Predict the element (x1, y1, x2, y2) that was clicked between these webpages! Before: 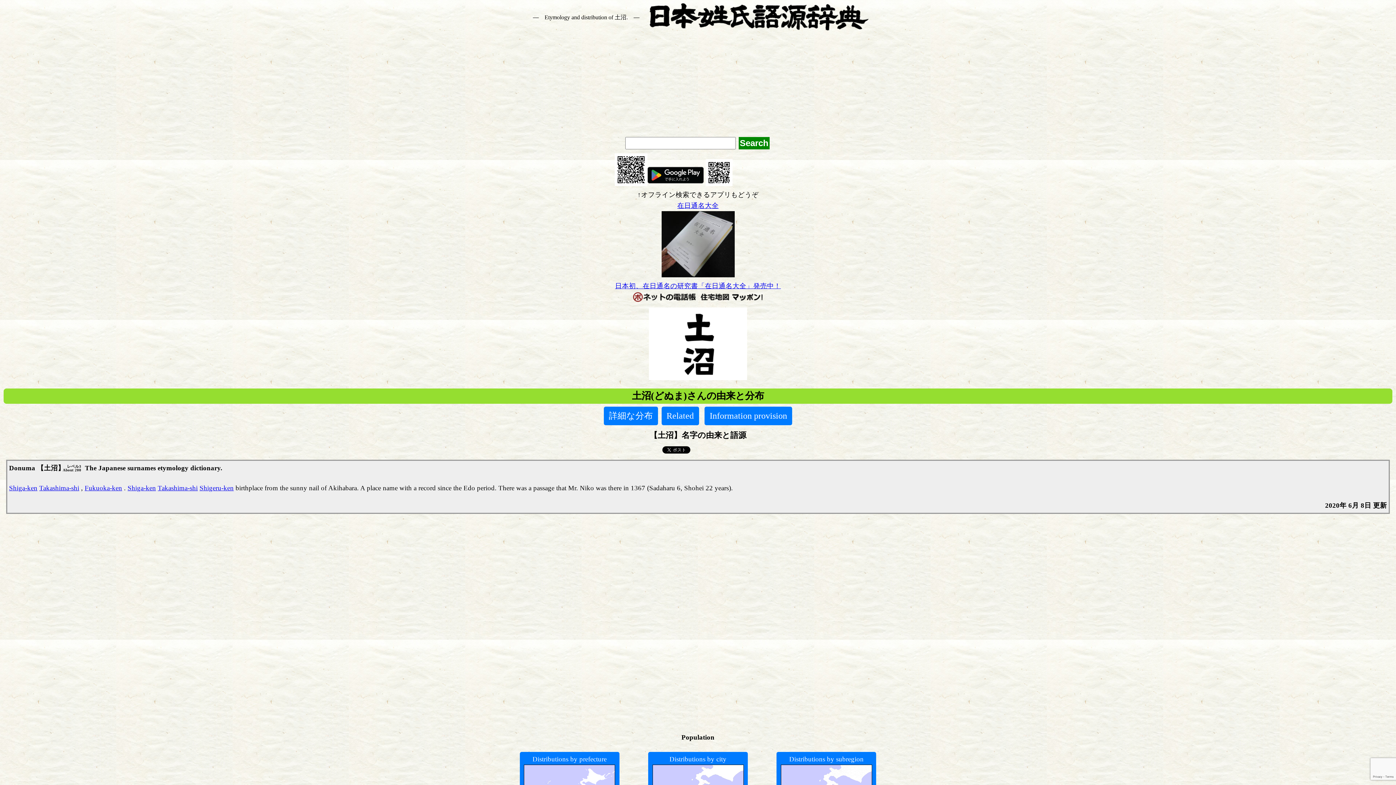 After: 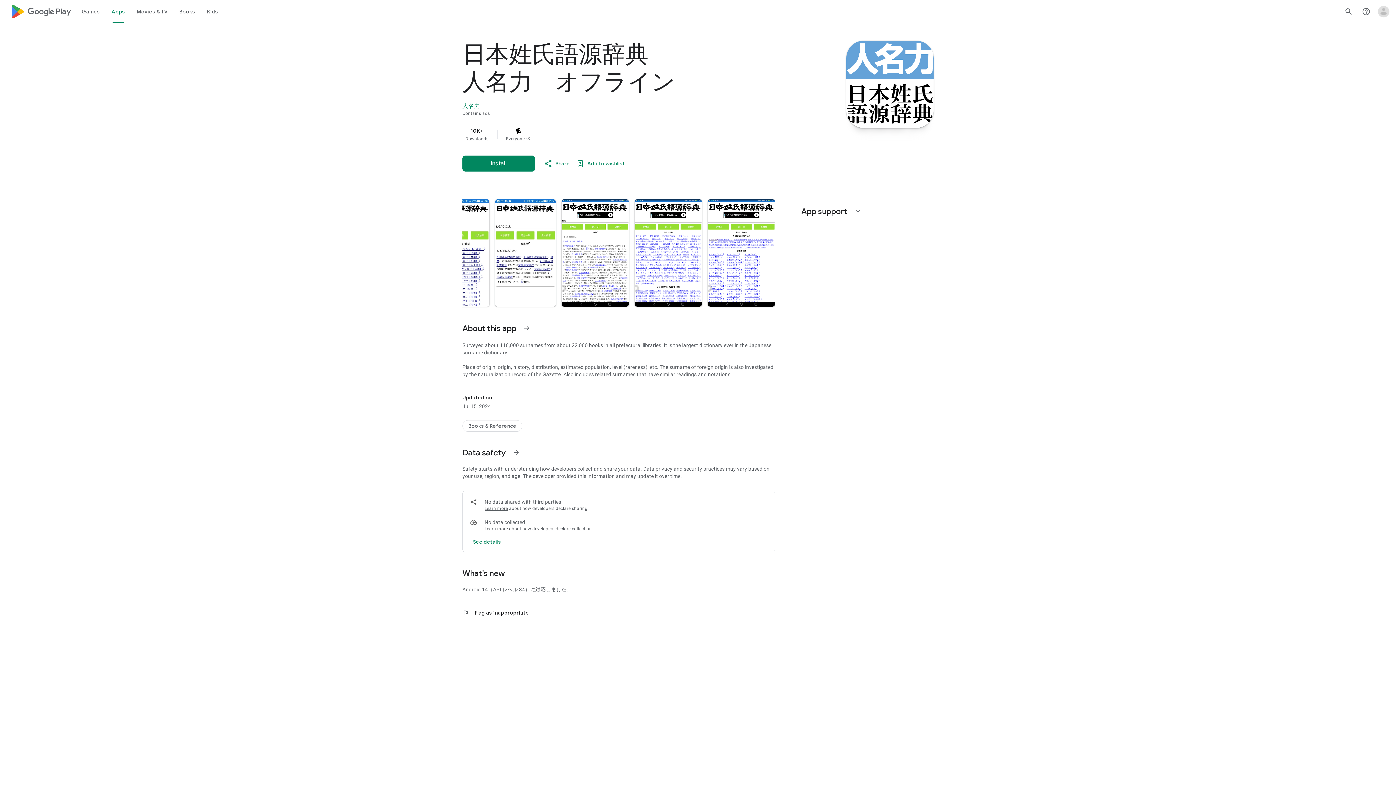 Action: bbox: (647, 180, 703, 187)